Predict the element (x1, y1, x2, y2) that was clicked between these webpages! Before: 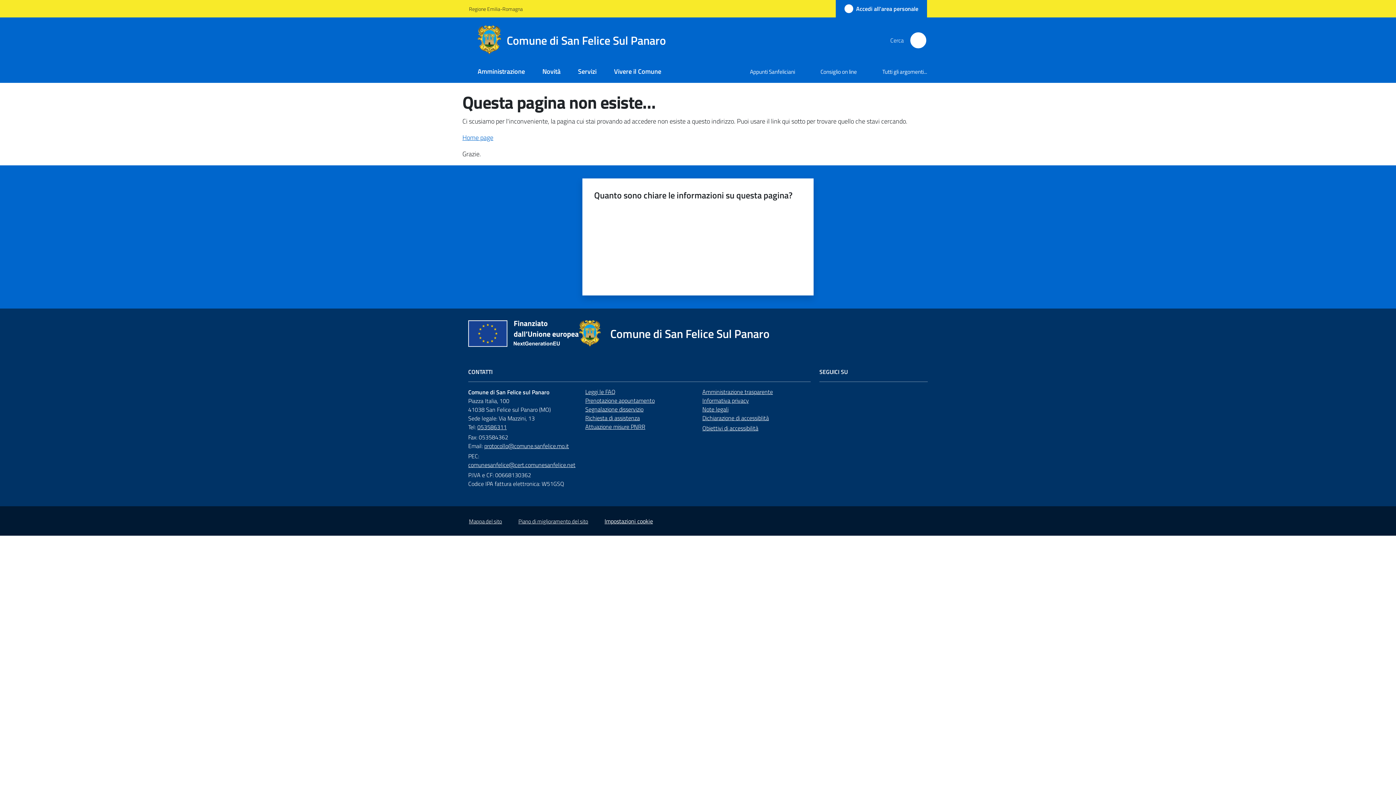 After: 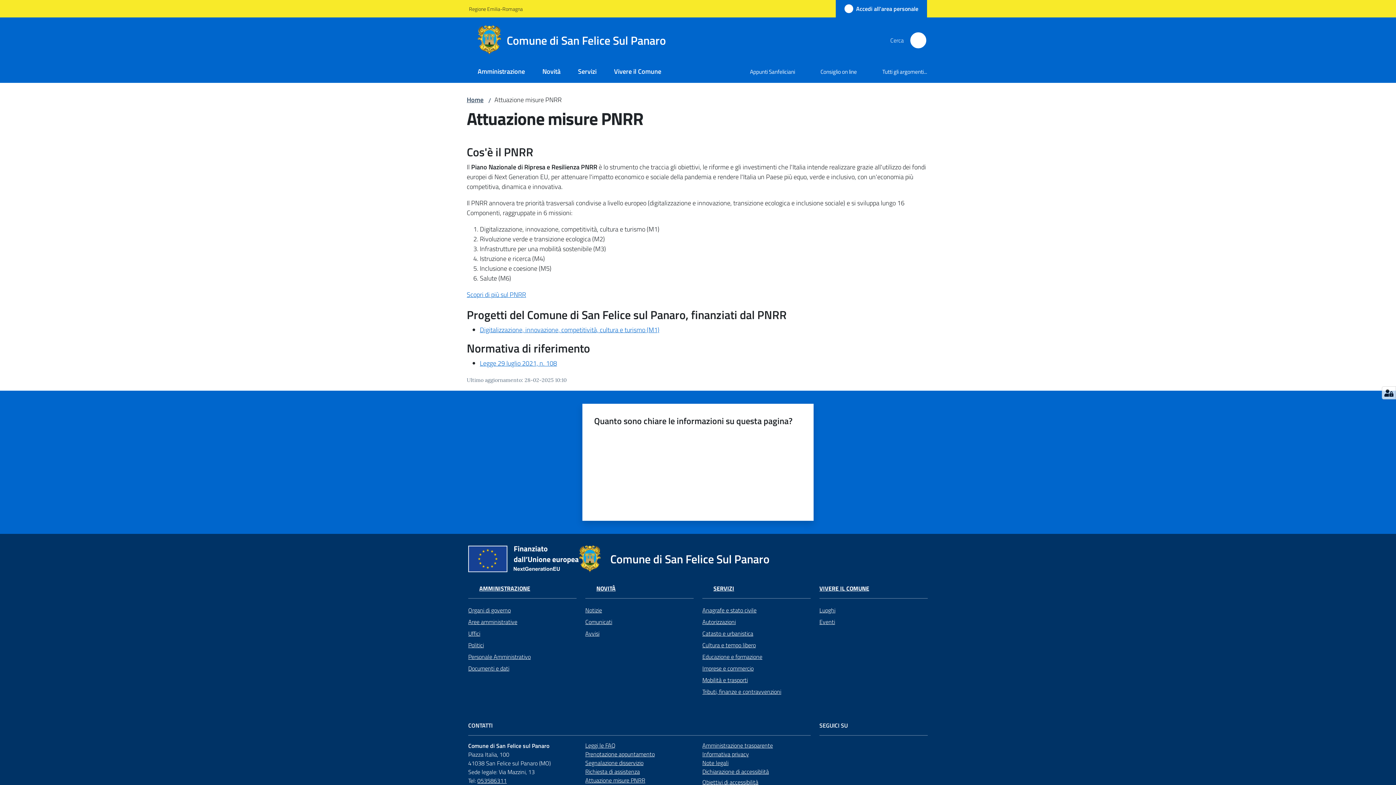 Action: label: Attuazione misure PNRR bbox: (585, 422, 645, 431)